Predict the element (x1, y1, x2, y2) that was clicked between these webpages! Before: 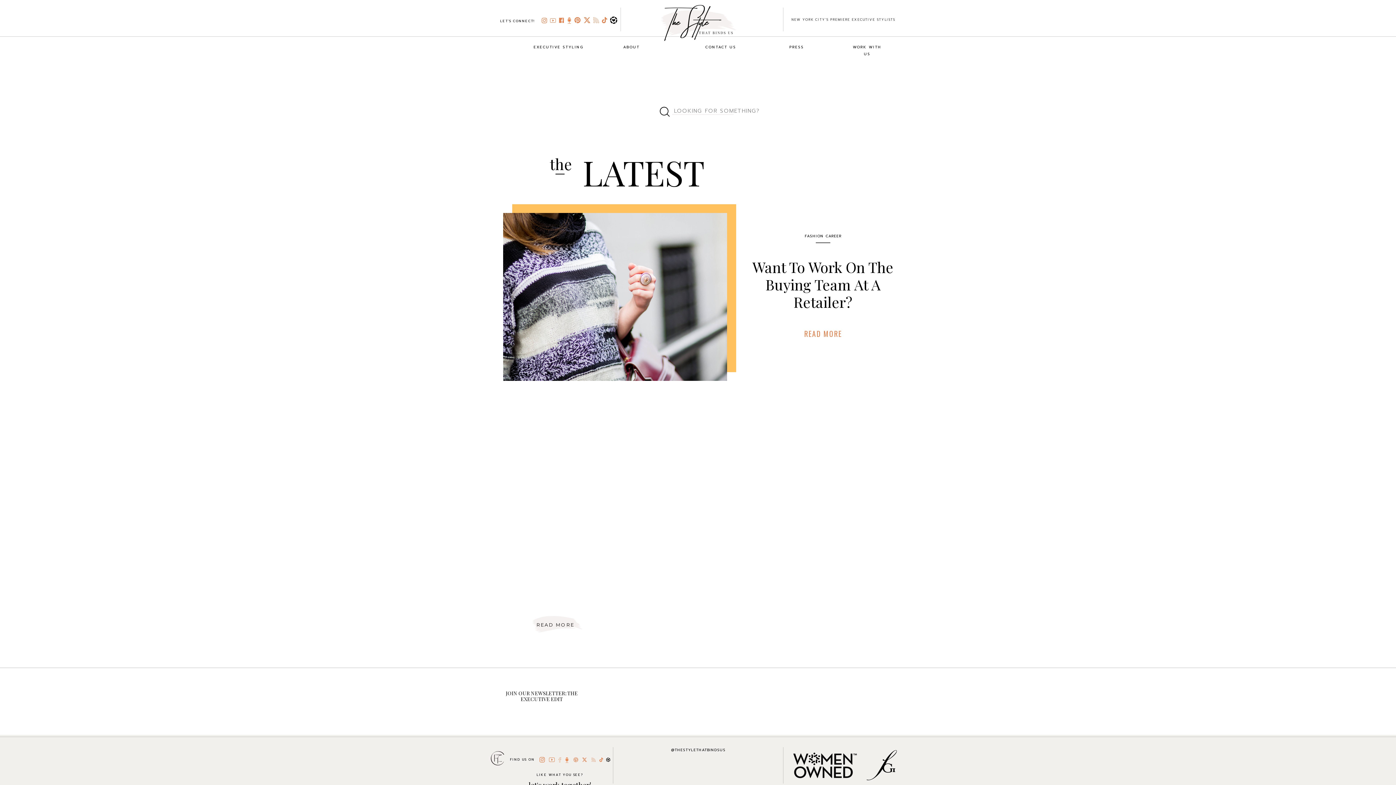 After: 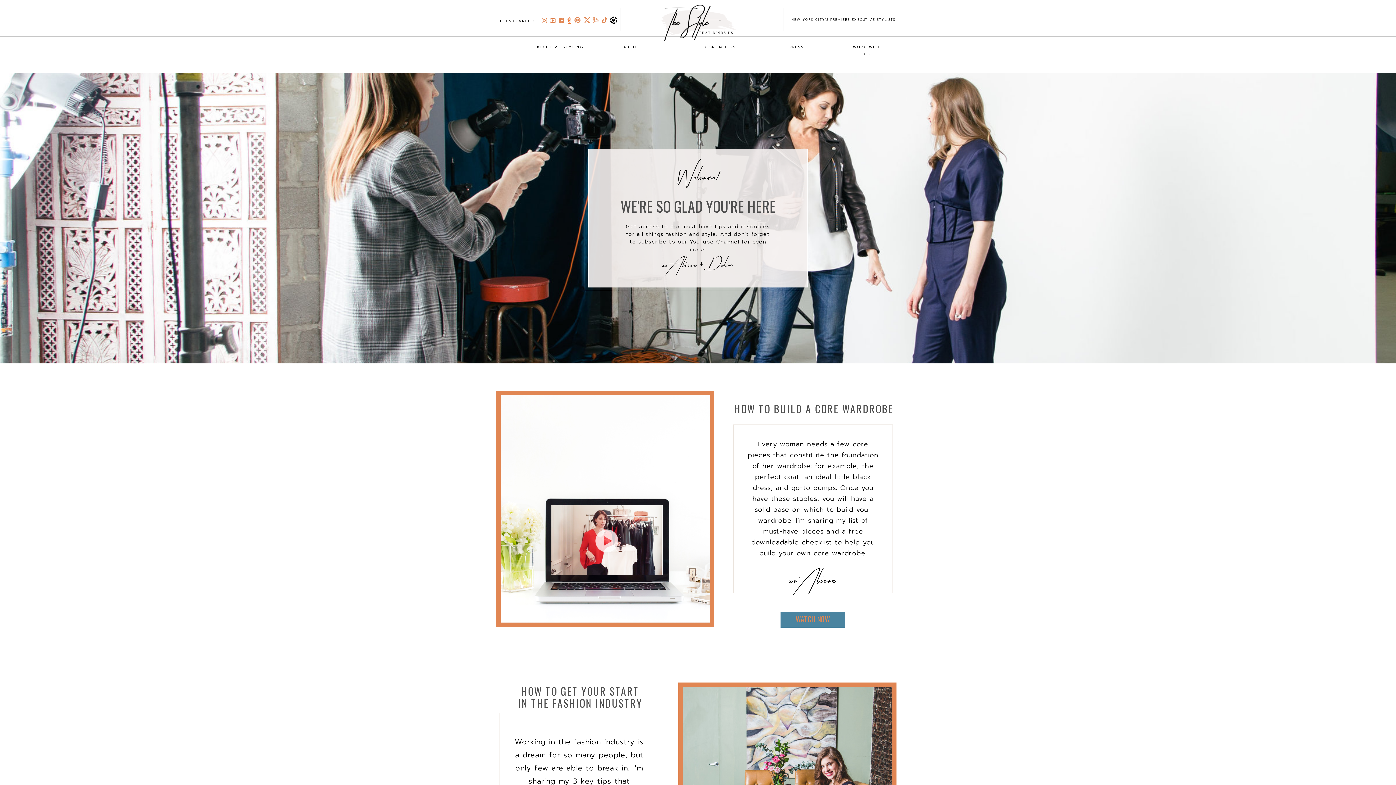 Action: label: NEW YORK CITY'S PREMIERE EXECUTIVE STYLISTS bbox: (791, 16, 906, 21)